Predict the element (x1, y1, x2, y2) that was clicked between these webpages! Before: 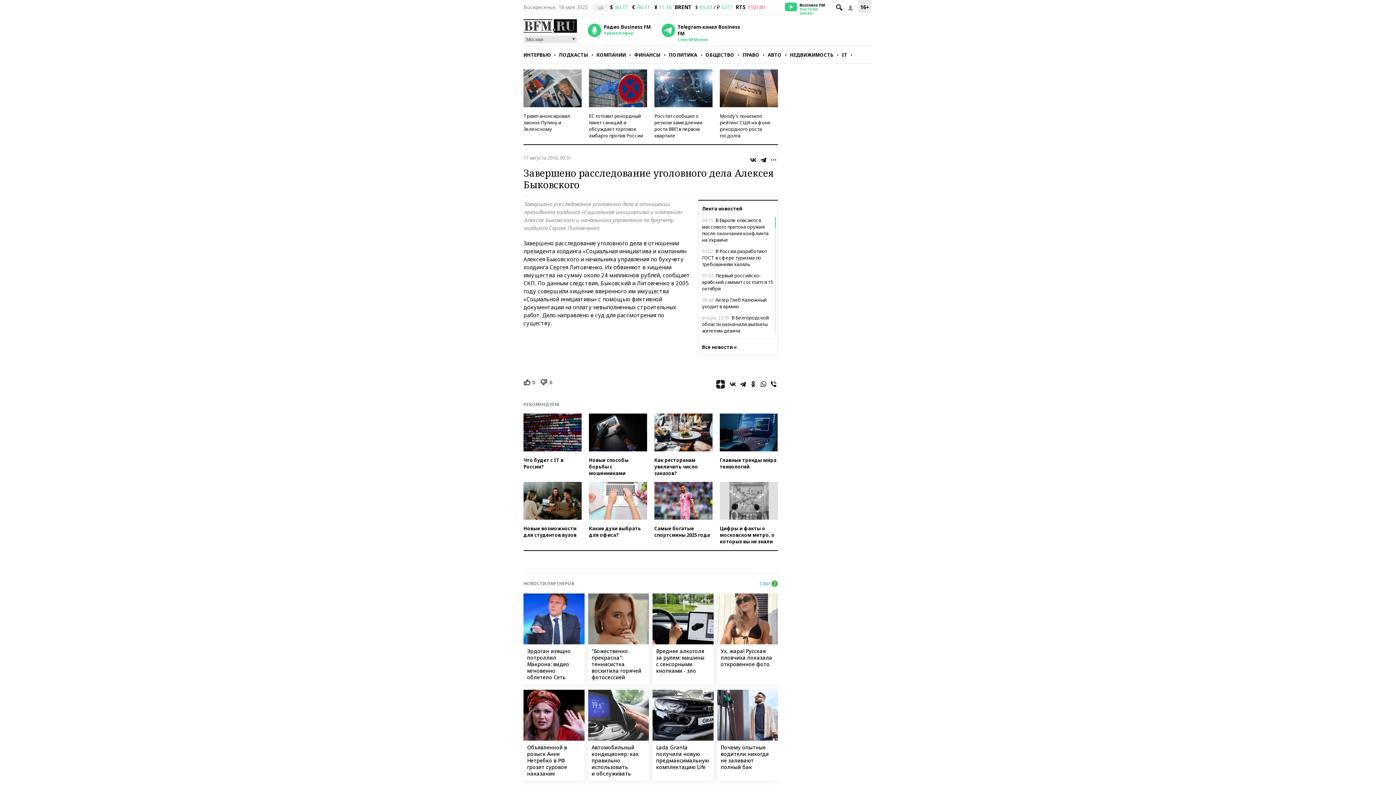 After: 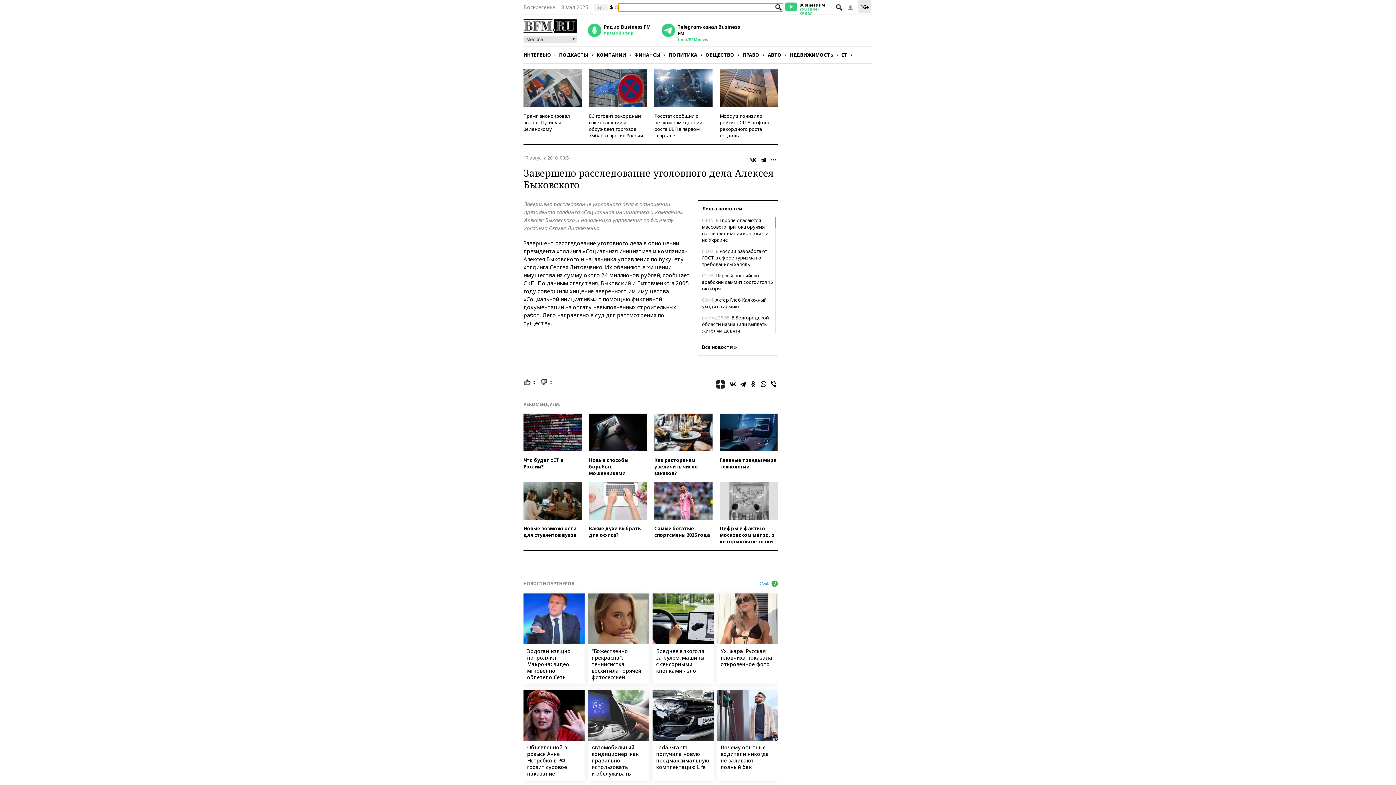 Action: bbox: (834, 2, 844, 12)